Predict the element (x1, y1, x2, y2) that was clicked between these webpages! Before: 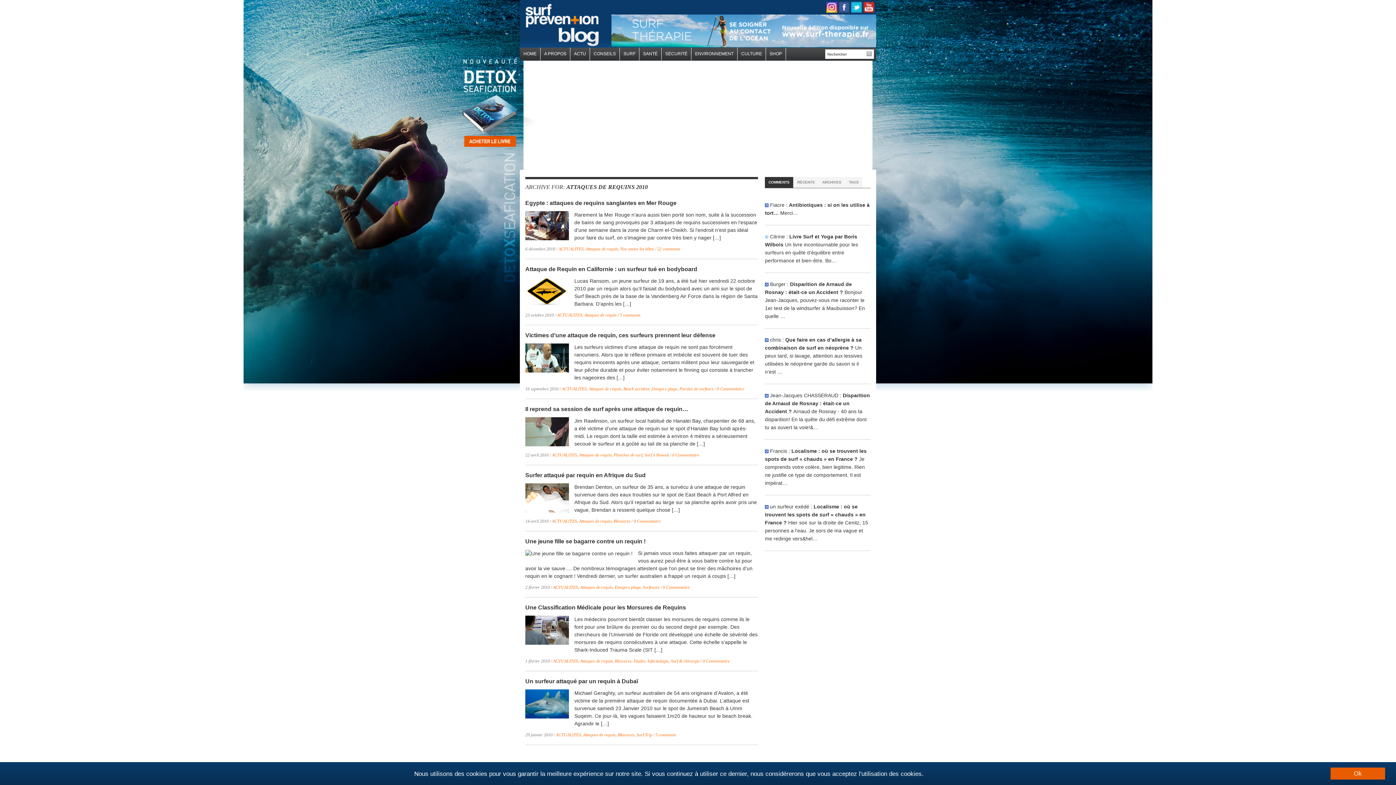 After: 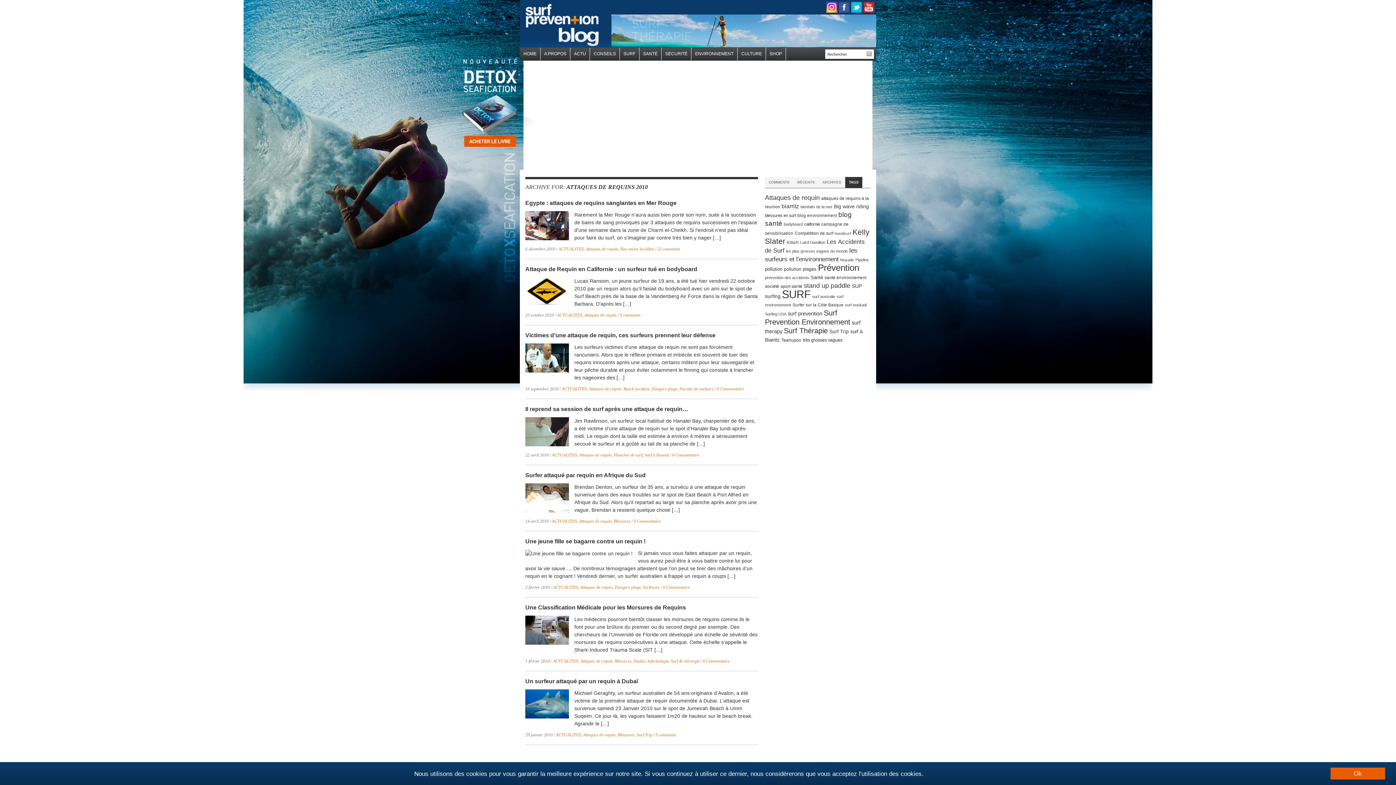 Action: label: TAGS bbox: (845, 177, 862, 188)